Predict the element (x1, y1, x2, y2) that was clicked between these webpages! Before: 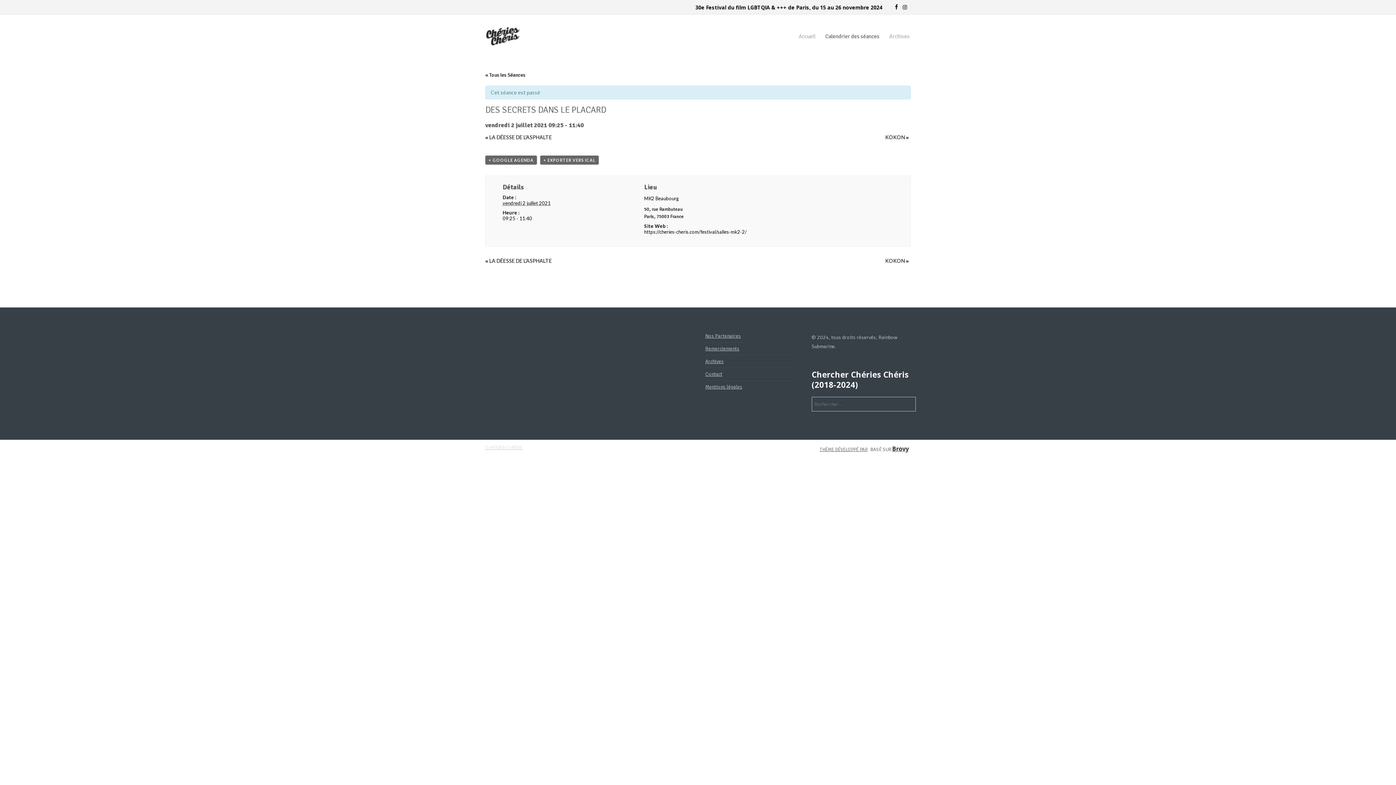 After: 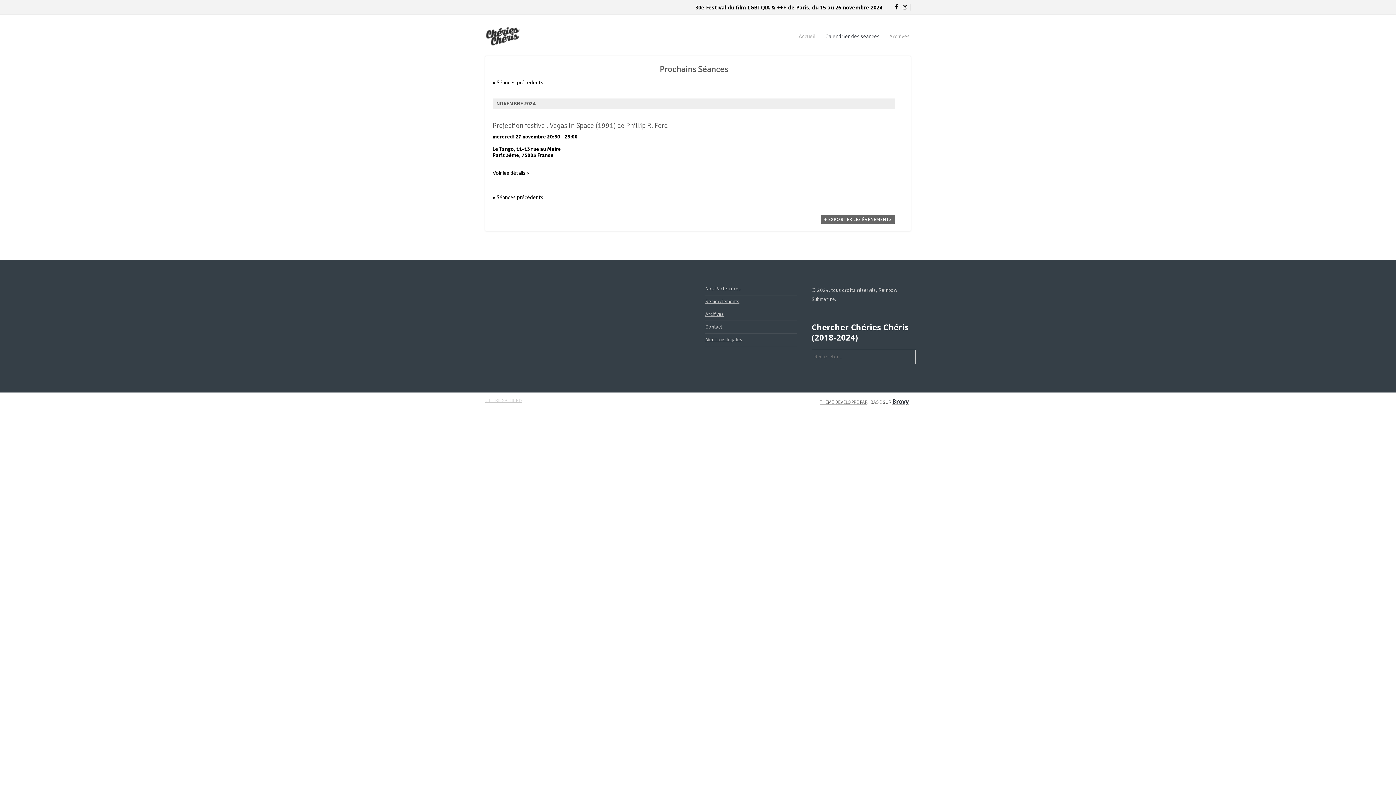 Action: bbox: (485, 72, 525, 78) label: « Tous les Séances